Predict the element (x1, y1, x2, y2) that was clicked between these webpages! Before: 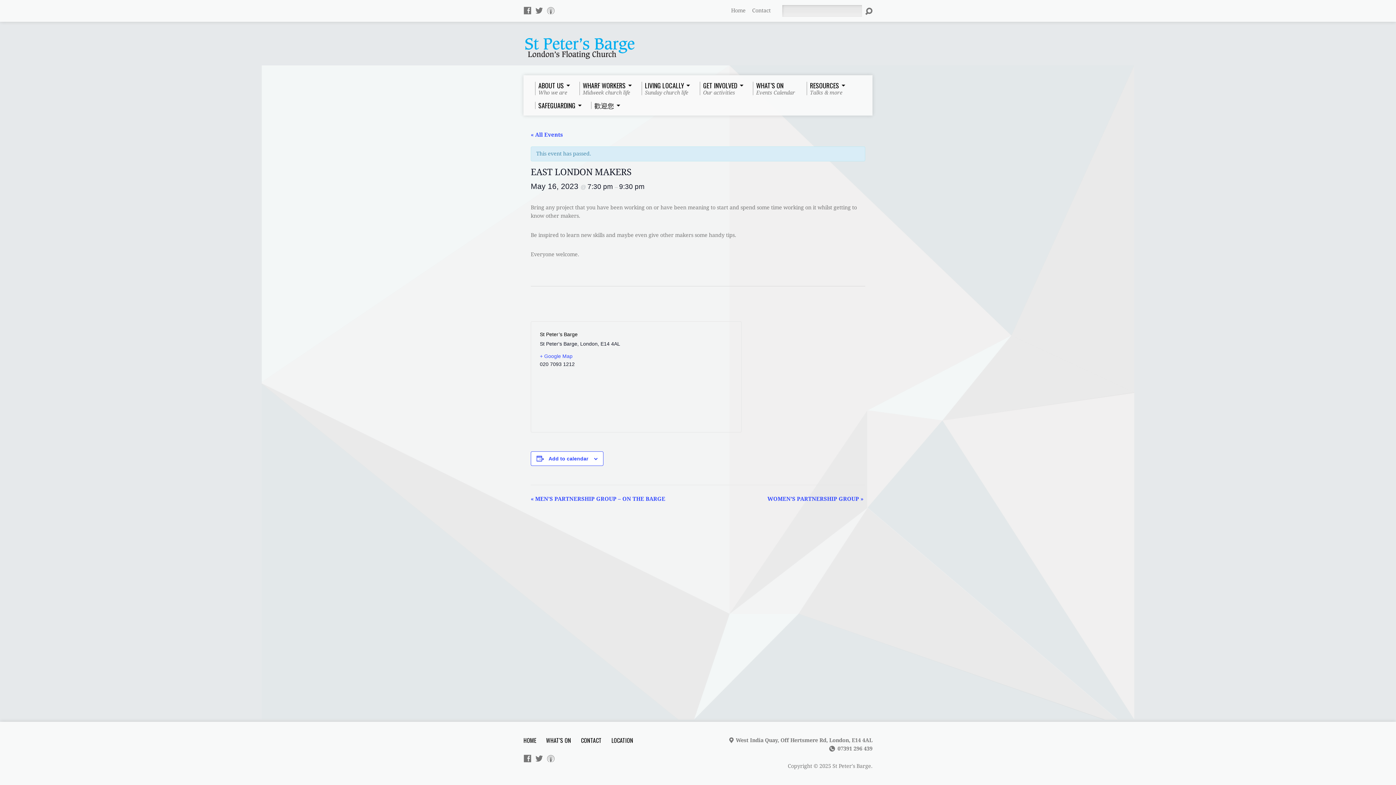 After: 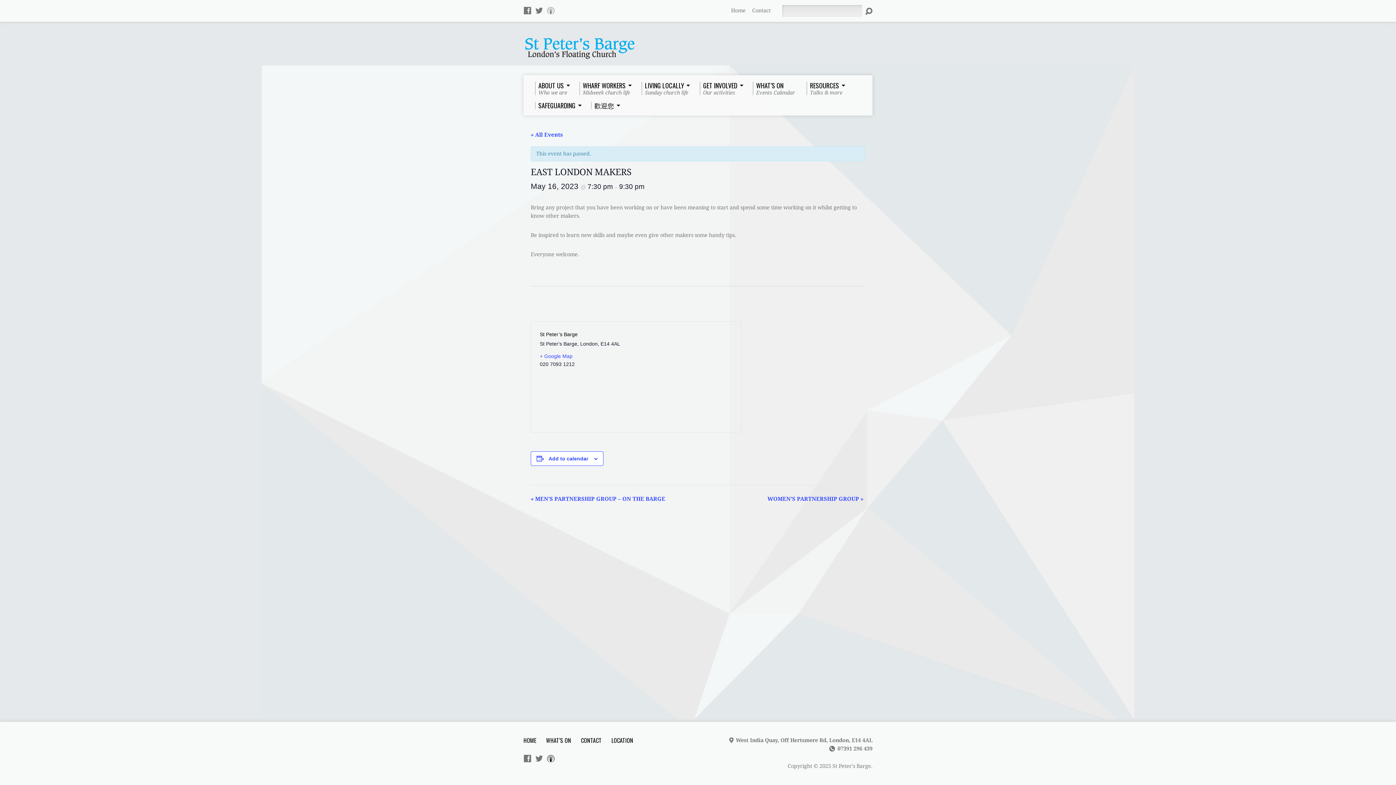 Action: bbox: (547, 755, 554, 762)